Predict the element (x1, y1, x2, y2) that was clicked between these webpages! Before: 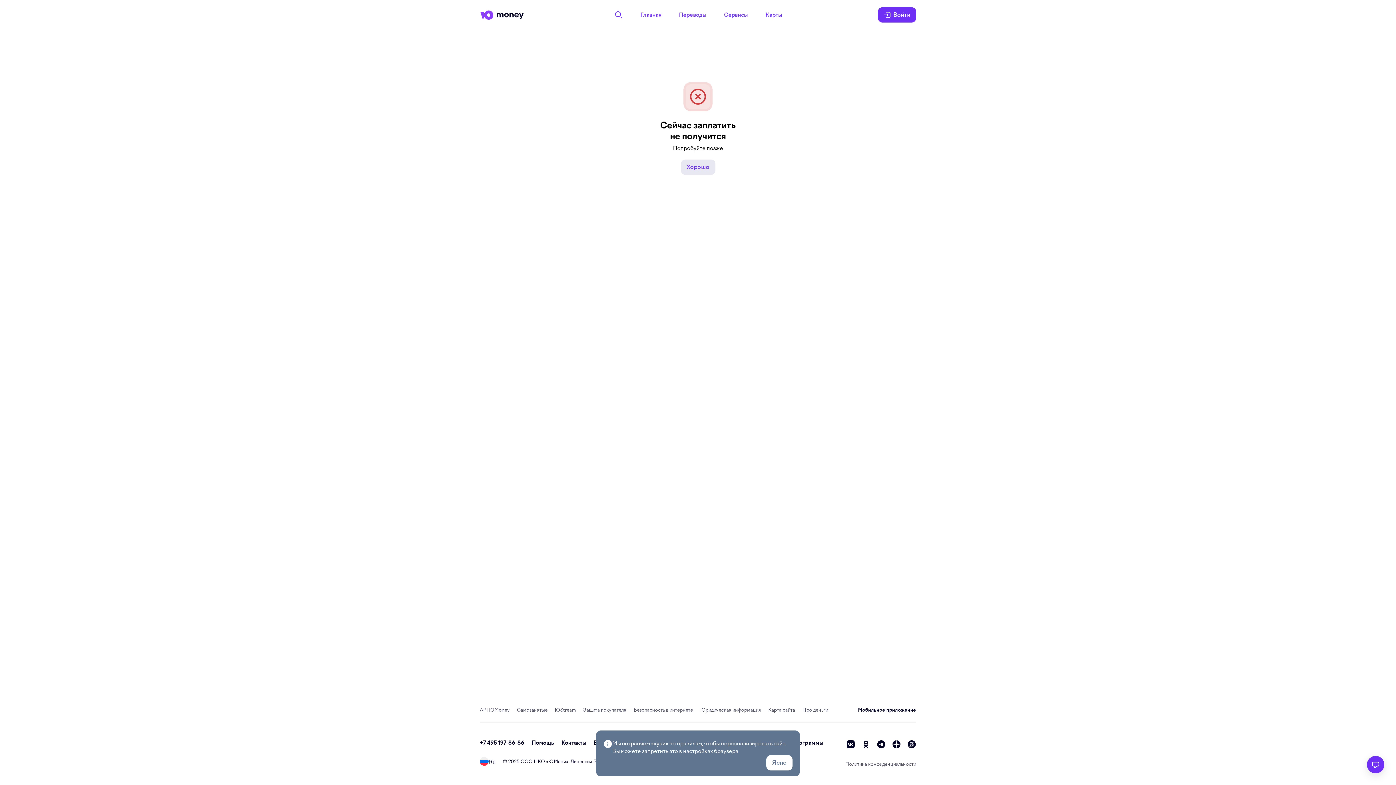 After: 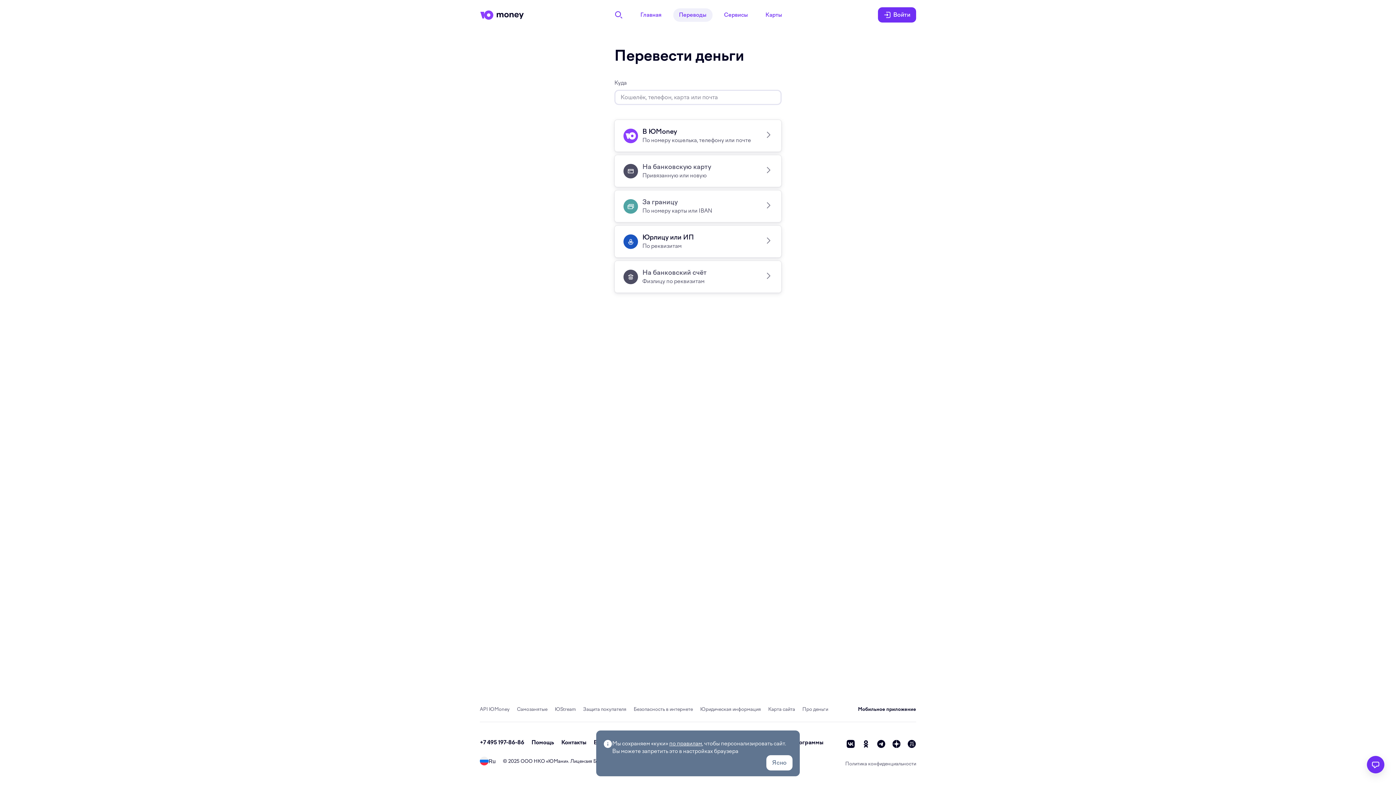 Action: label: Переводы bbox: (673, 8, 712, 21)